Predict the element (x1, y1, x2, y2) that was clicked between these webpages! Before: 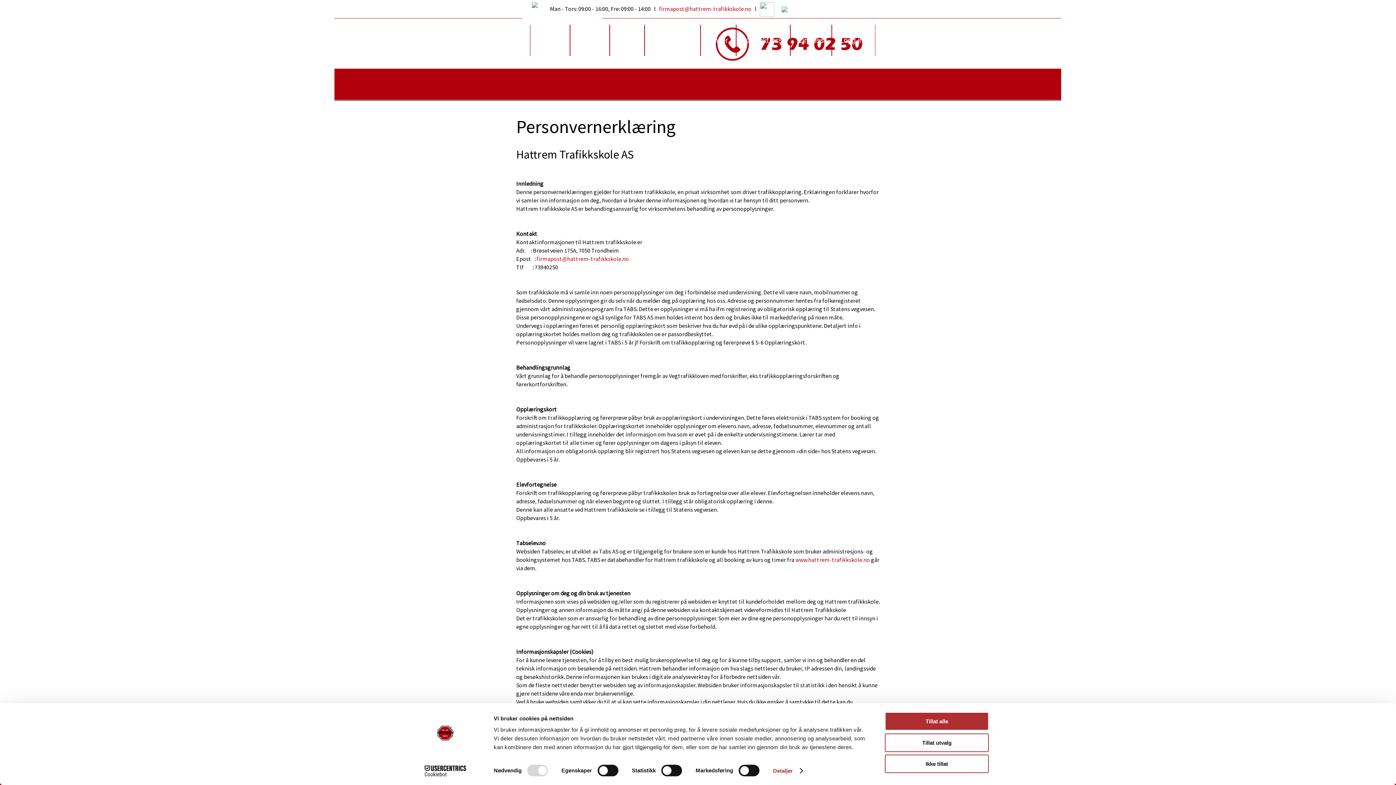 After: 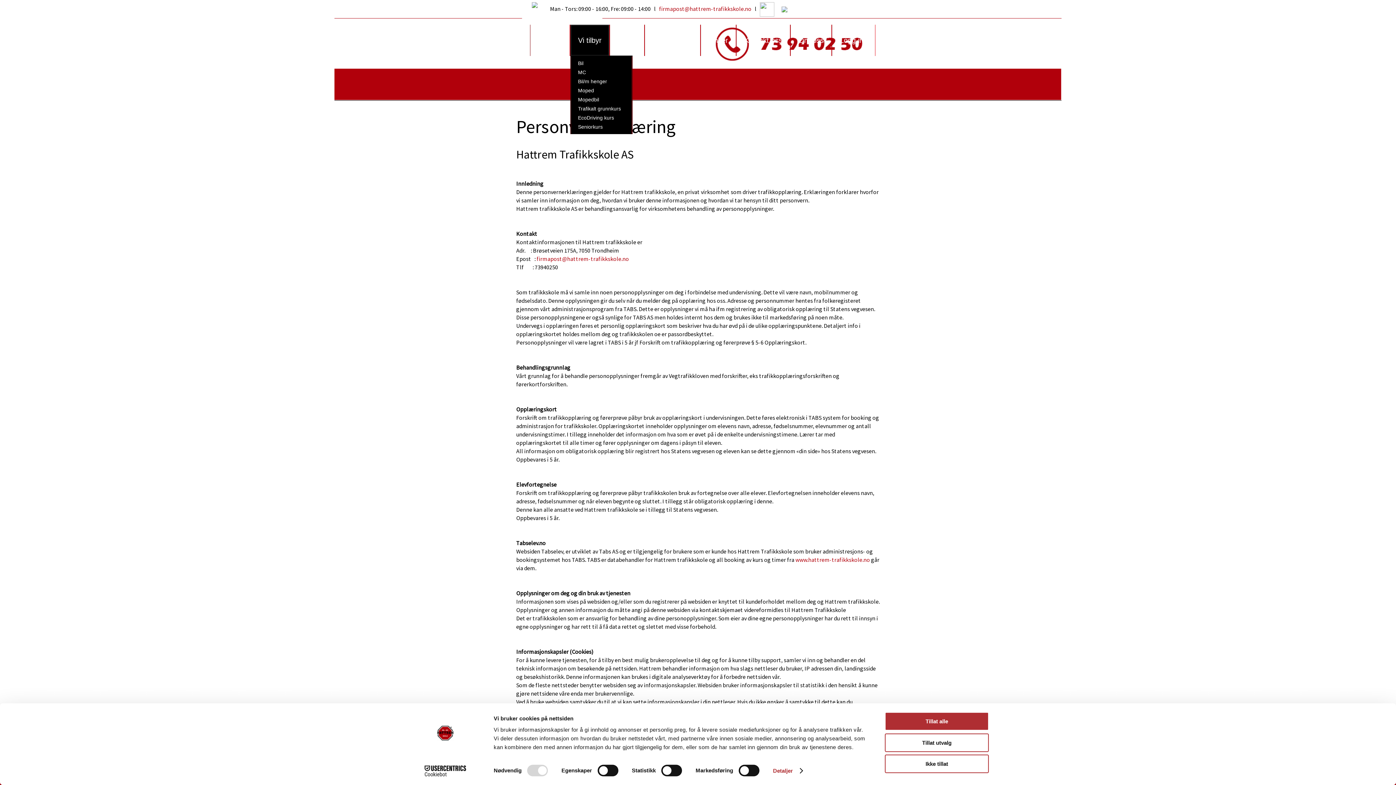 Action: label: Vi tilbyr bbox: (570, 24, 609, 56)